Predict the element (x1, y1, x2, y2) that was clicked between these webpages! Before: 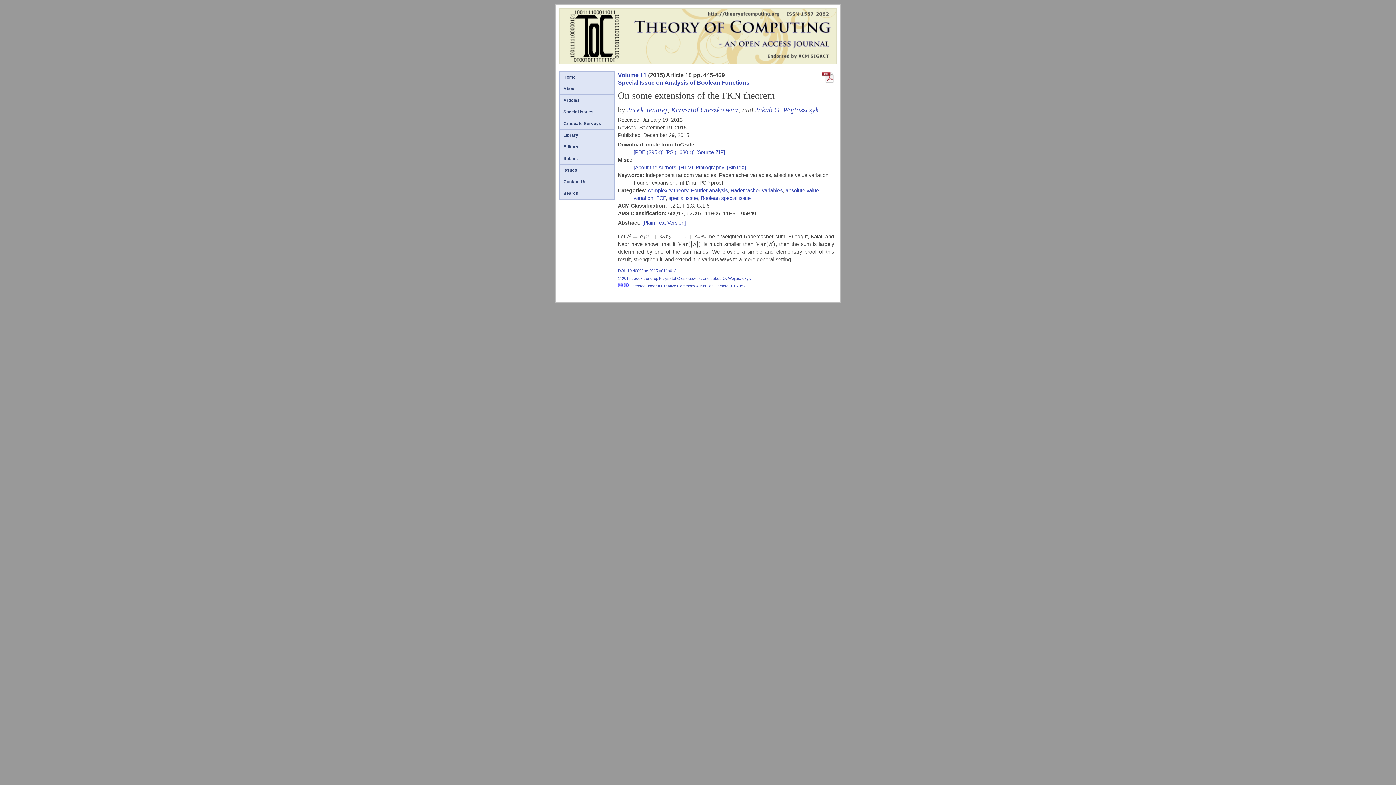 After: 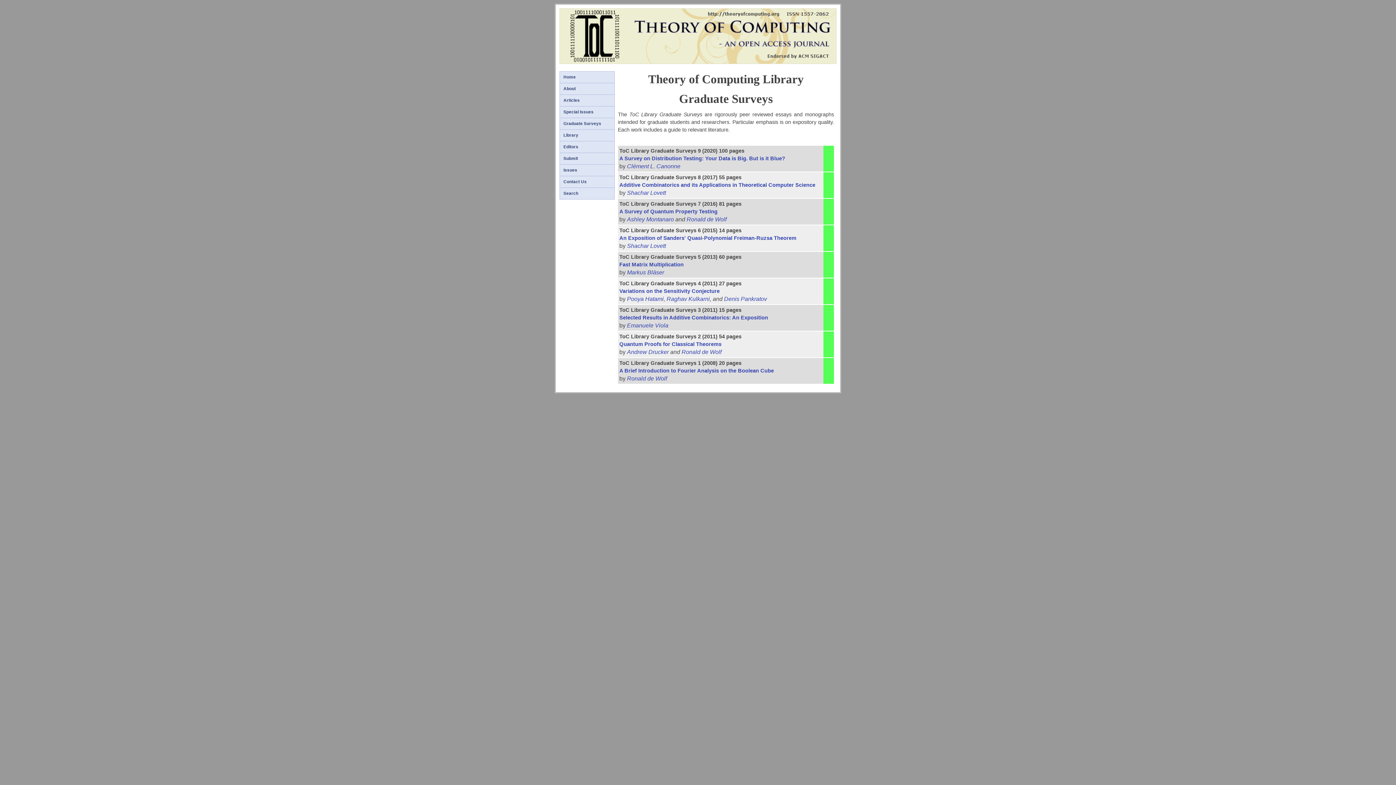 Action: bbox: (563, 121, 601, 125) label: Graduate Surveys